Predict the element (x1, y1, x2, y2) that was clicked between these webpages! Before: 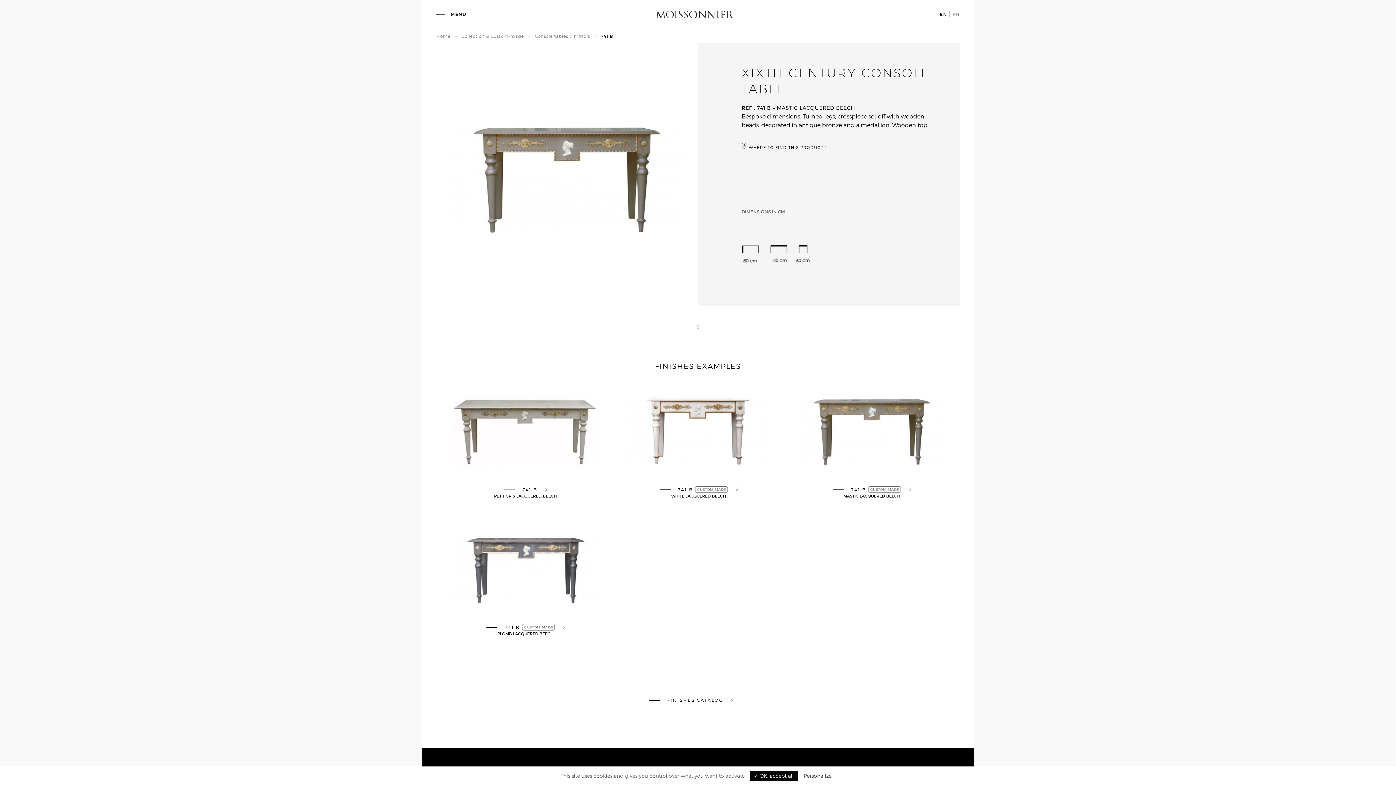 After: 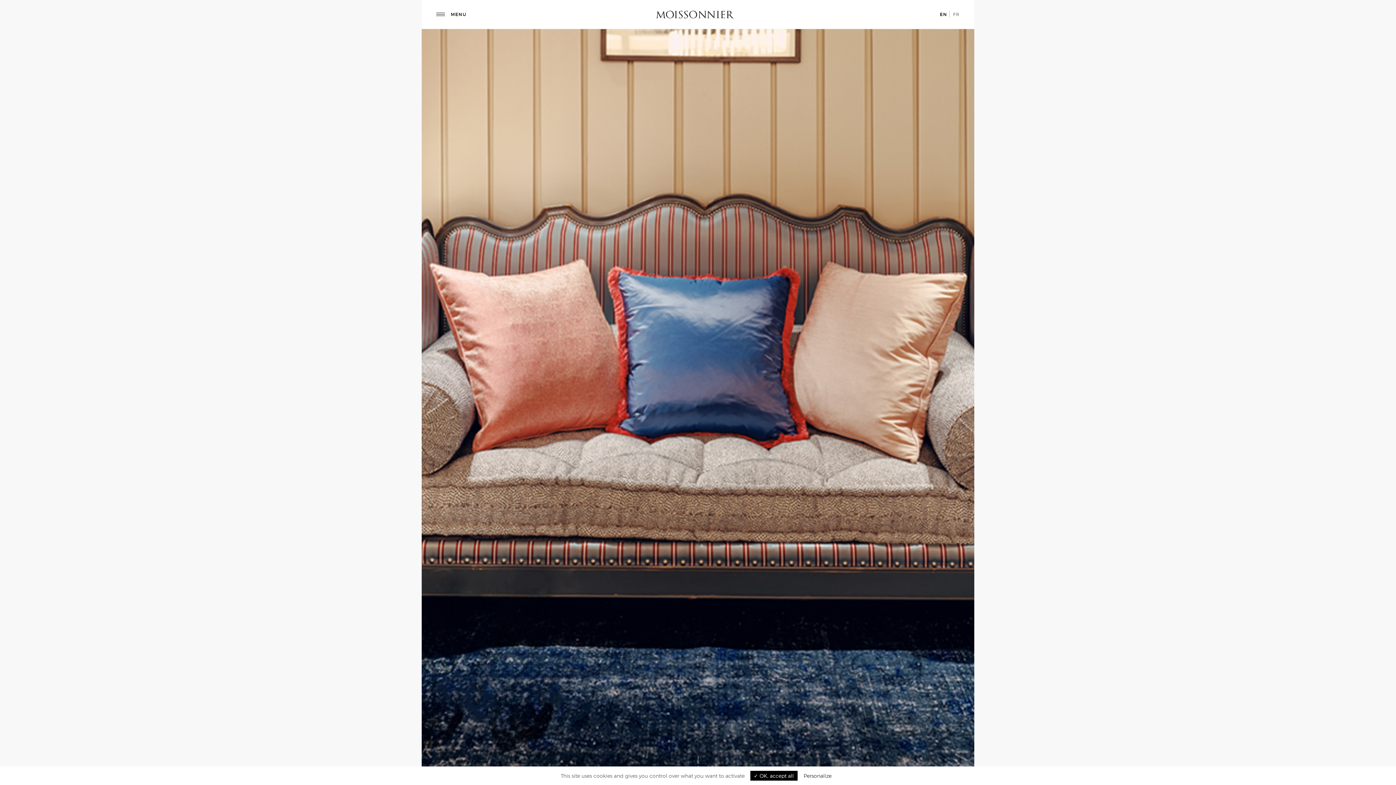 Action: label: Home bbox: (436, 33, 450, 38)